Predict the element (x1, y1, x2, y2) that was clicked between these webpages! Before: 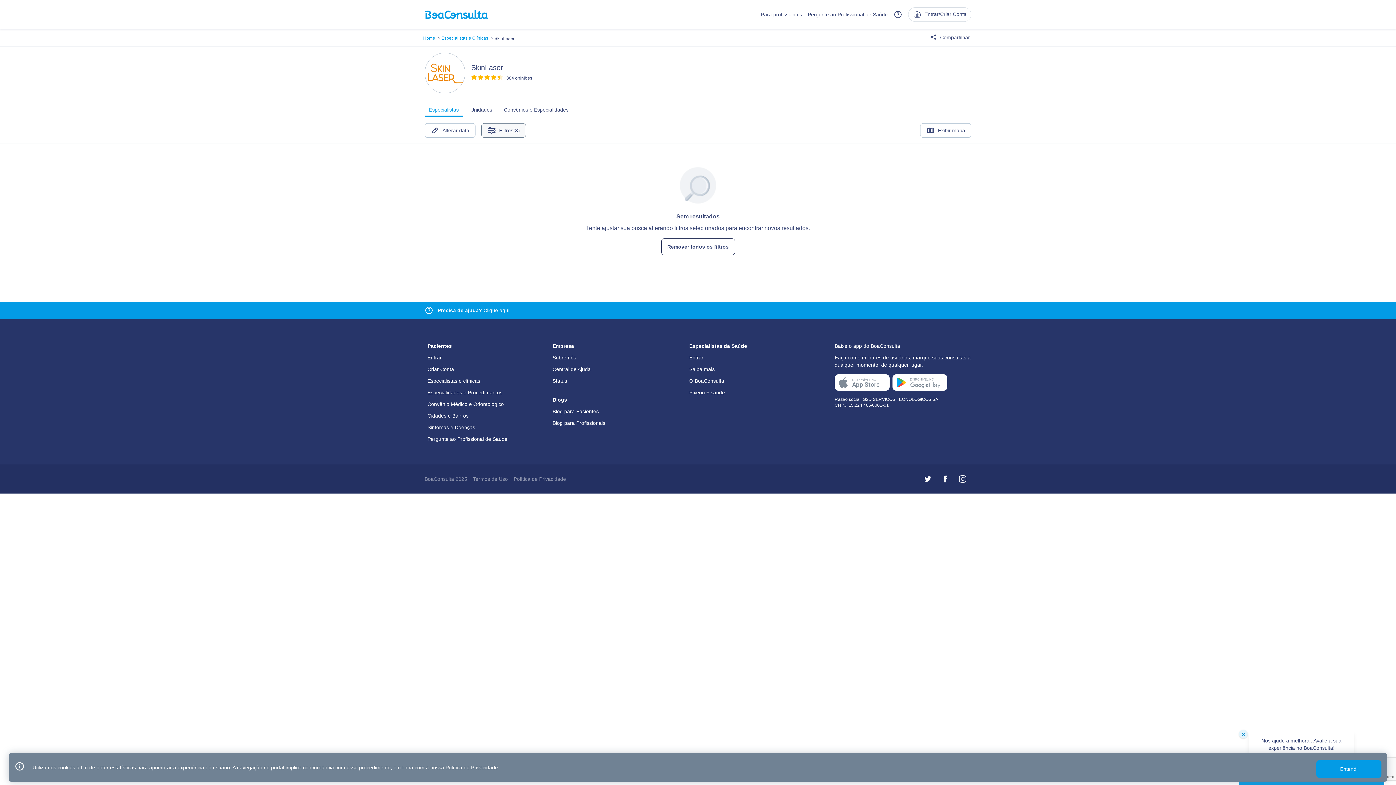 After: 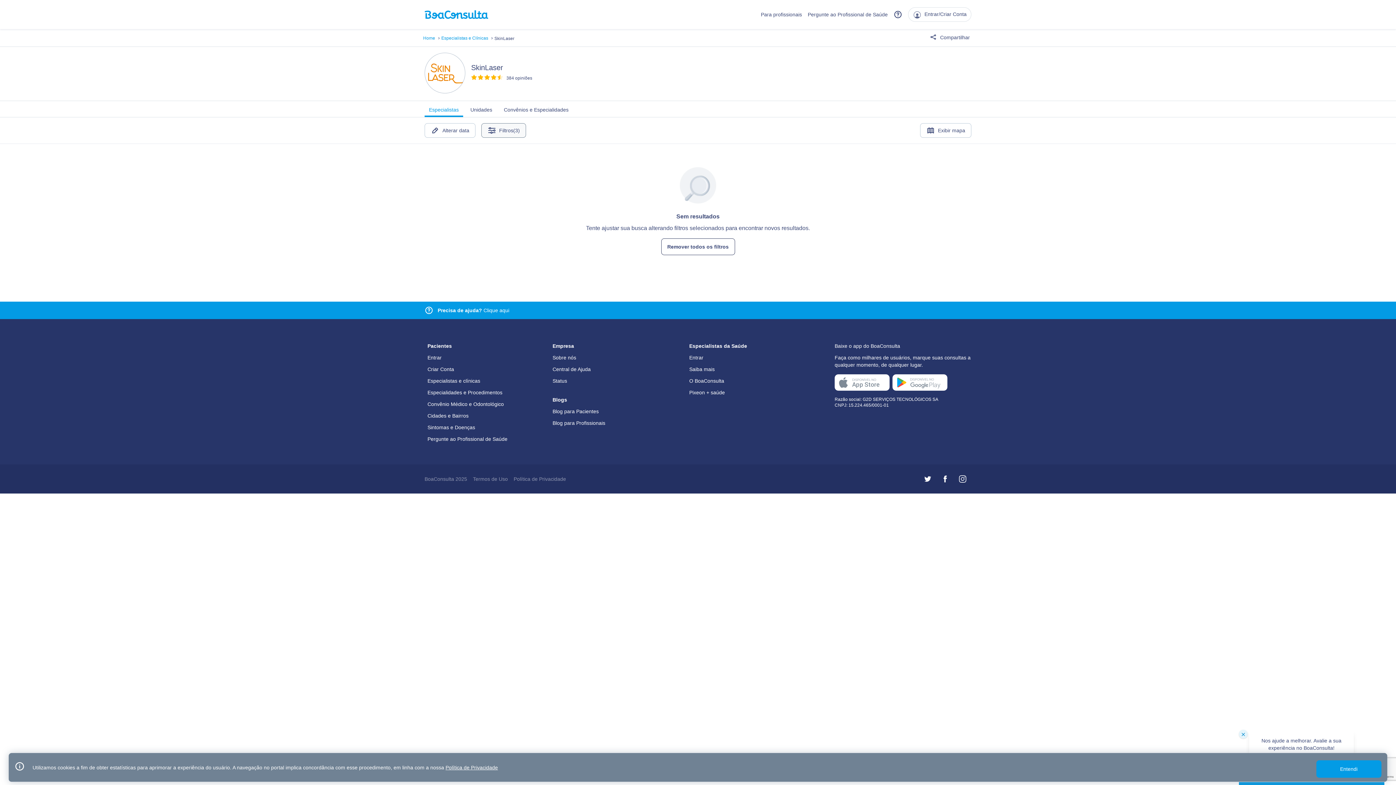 Action: bbox: (424, 102, 463, 117) label: Especialistas